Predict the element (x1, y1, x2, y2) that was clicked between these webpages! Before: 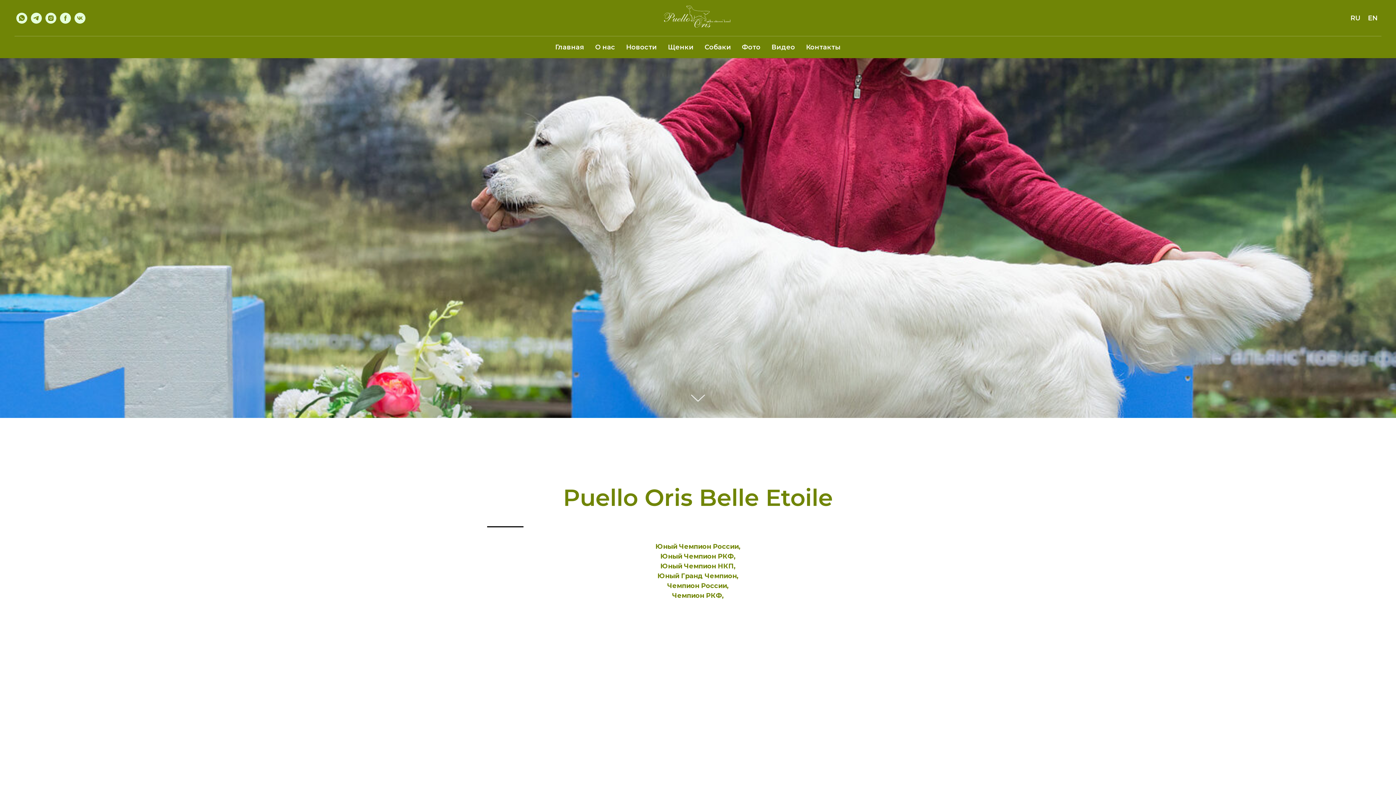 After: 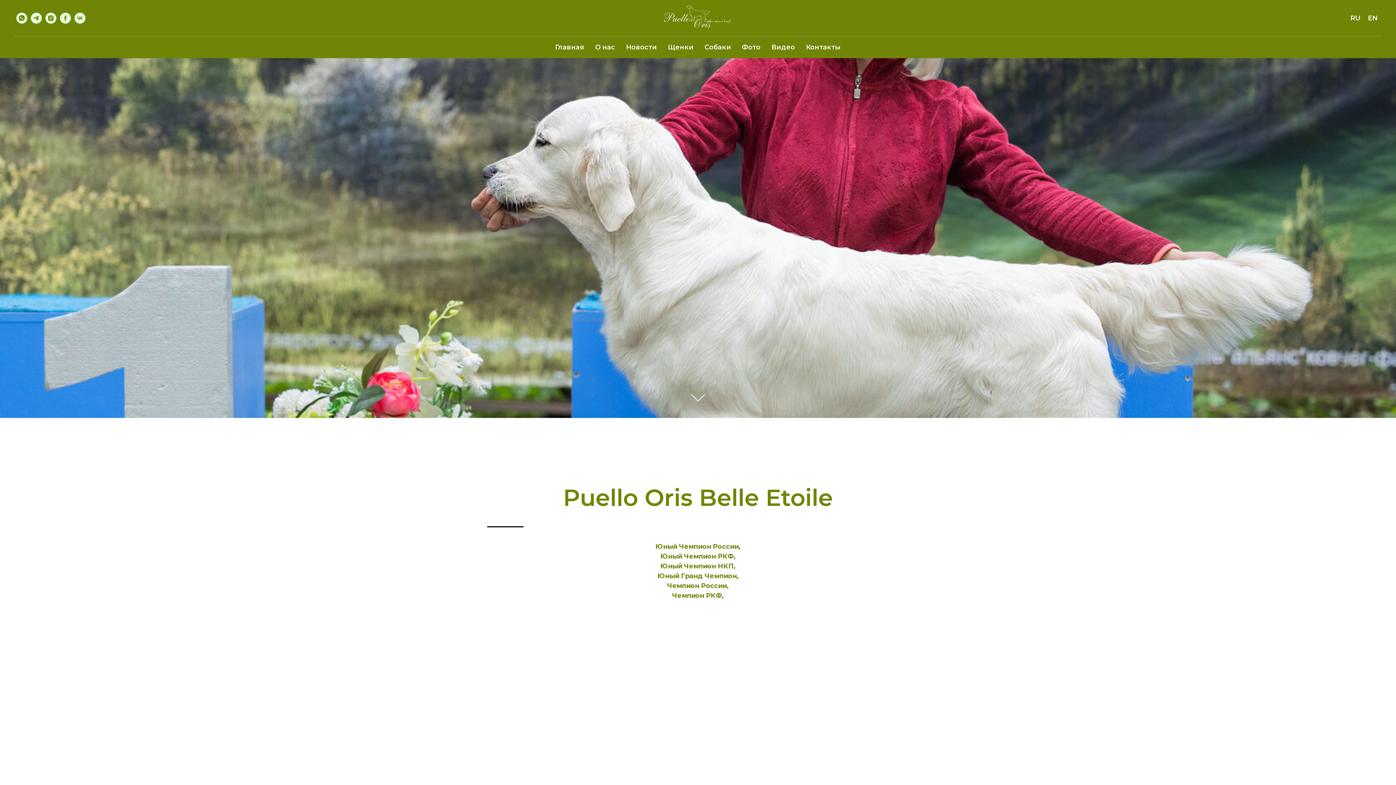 Action: bbox: (60, 12, 70, 23) label: facebook